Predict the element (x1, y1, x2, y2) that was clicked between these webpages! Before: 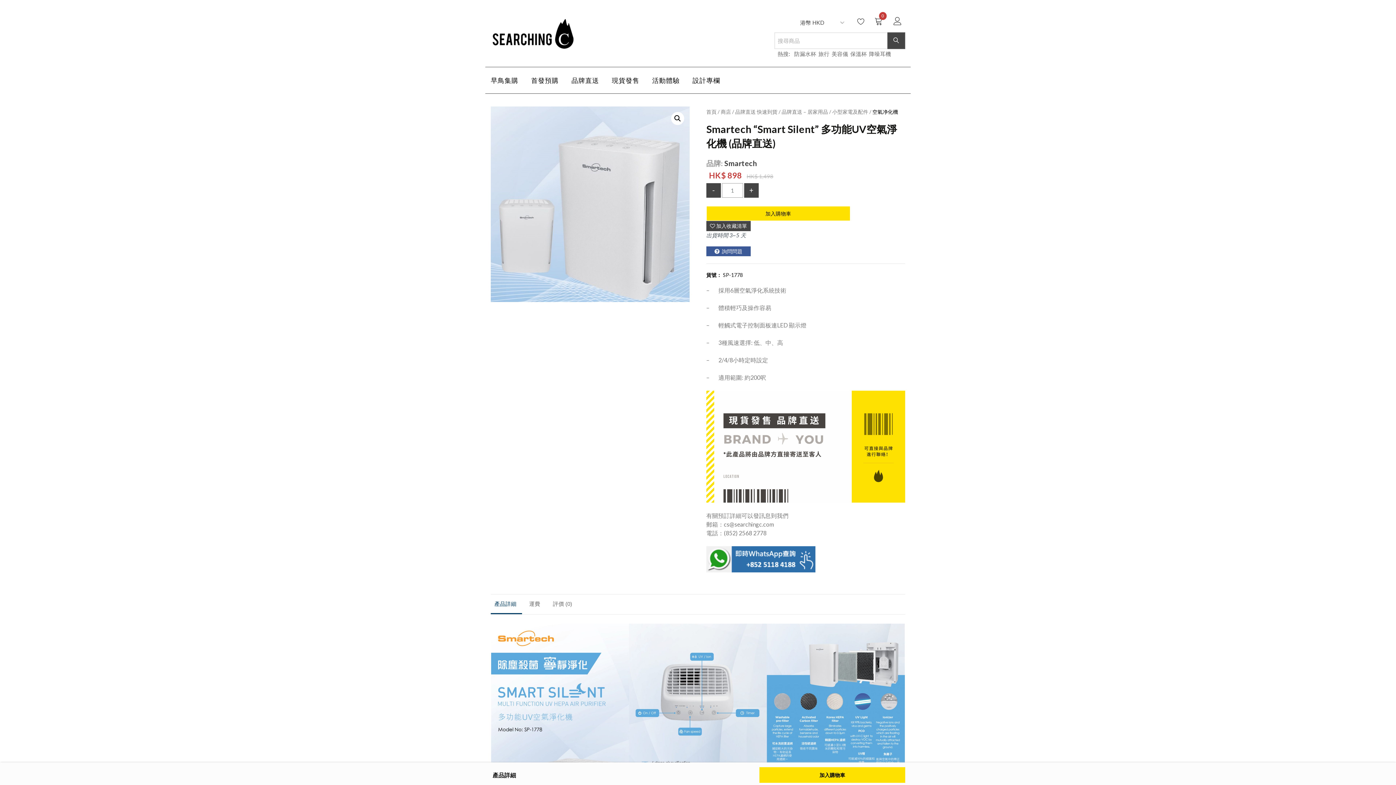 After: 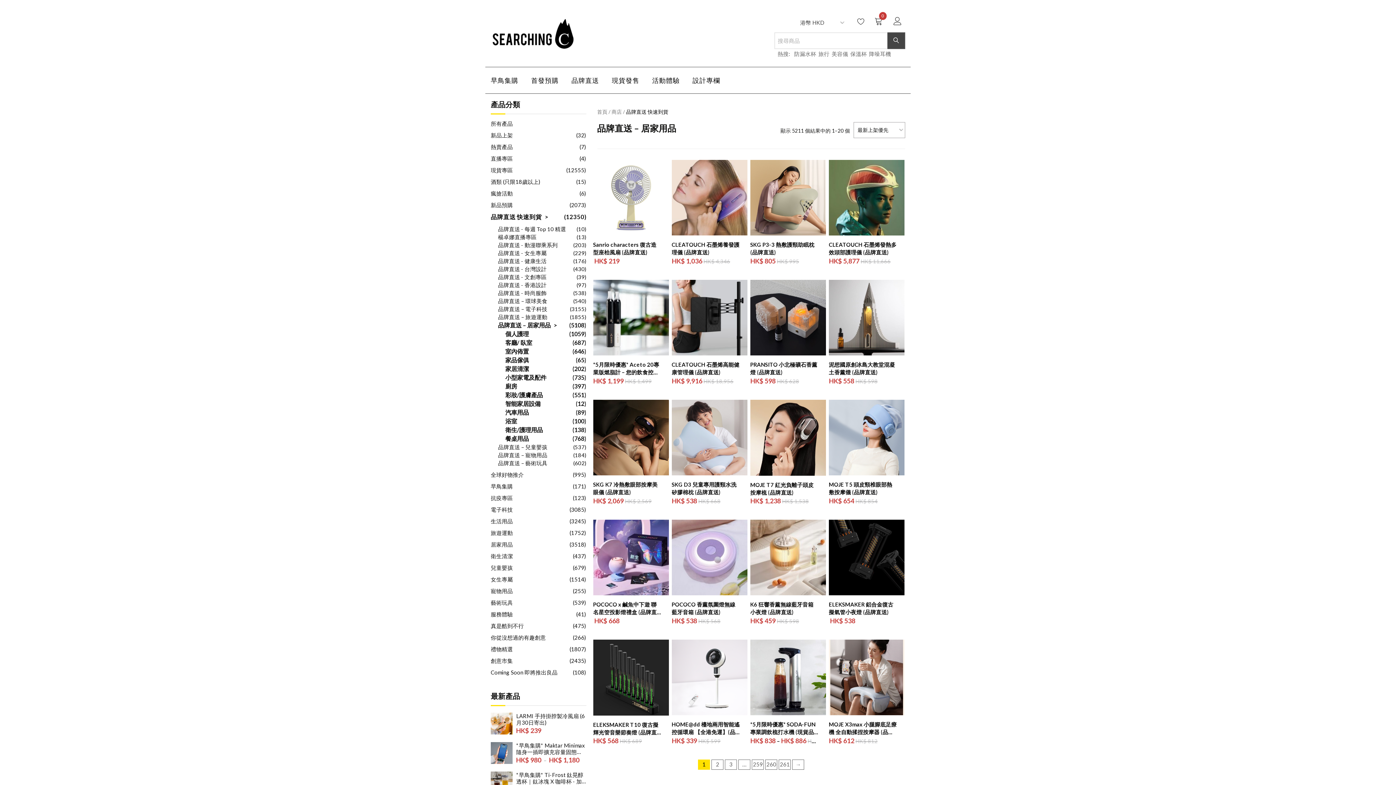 Action: bbox: (781, 108, 828, 114) label: 品牌直送 – 居家用品